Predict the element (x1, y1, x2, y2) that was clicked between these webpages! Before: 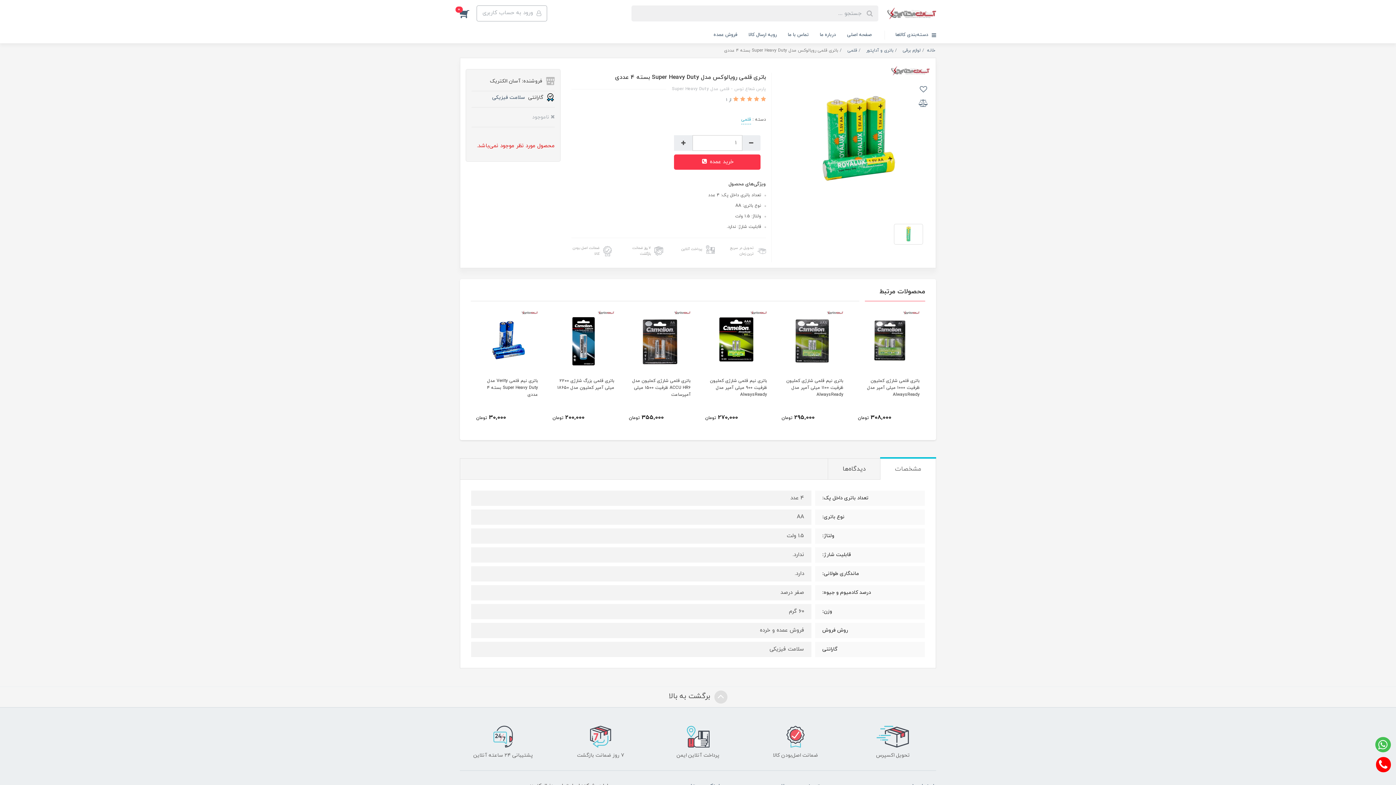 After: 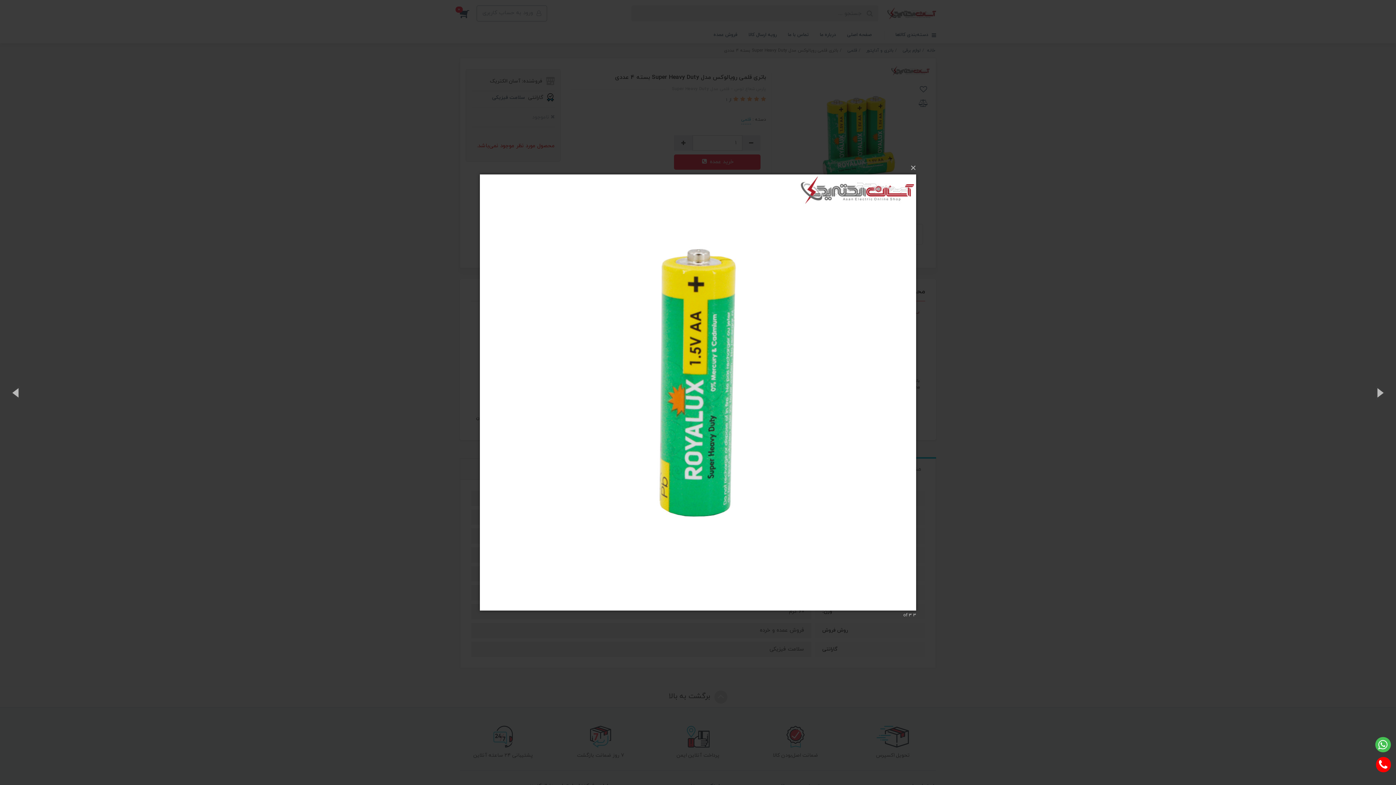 Action: bbox: (894, 223, 923, 244)